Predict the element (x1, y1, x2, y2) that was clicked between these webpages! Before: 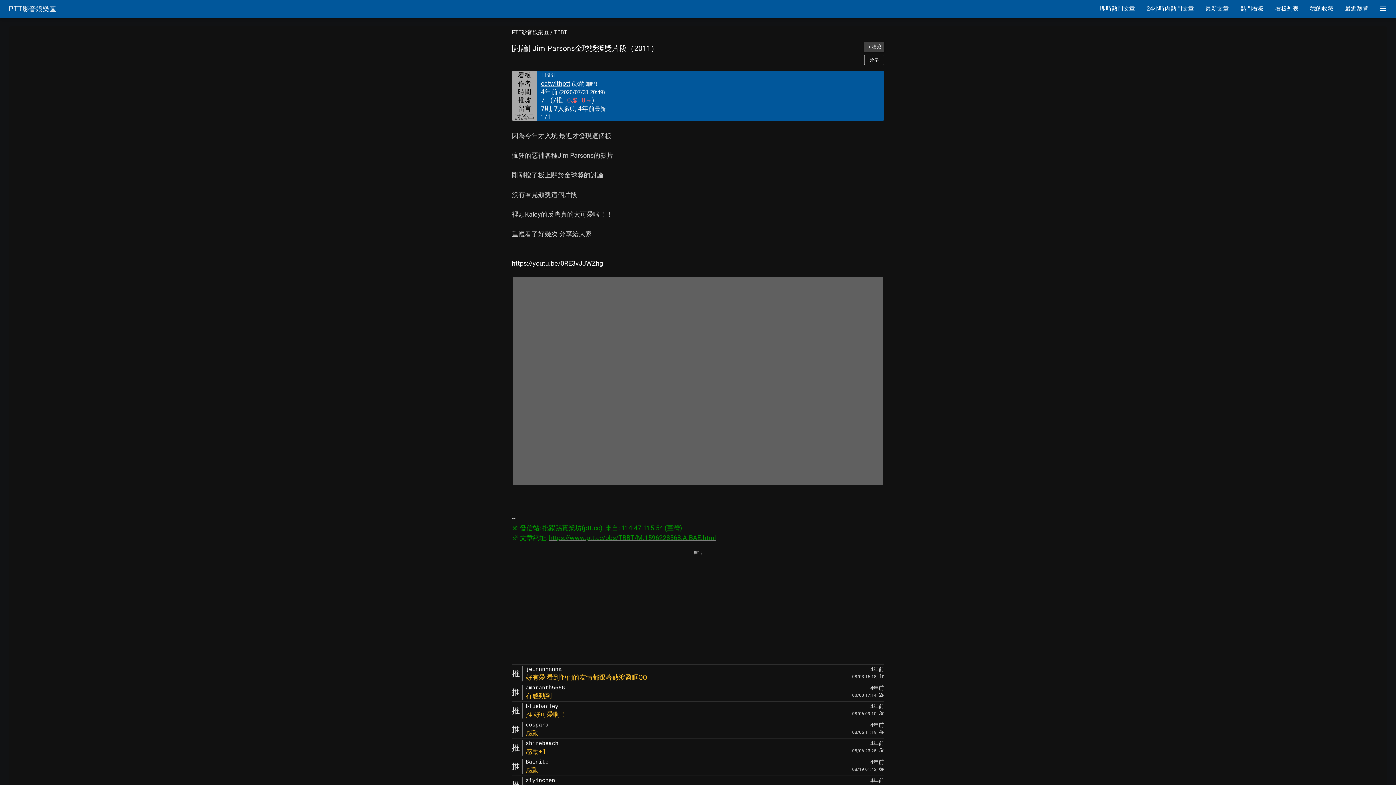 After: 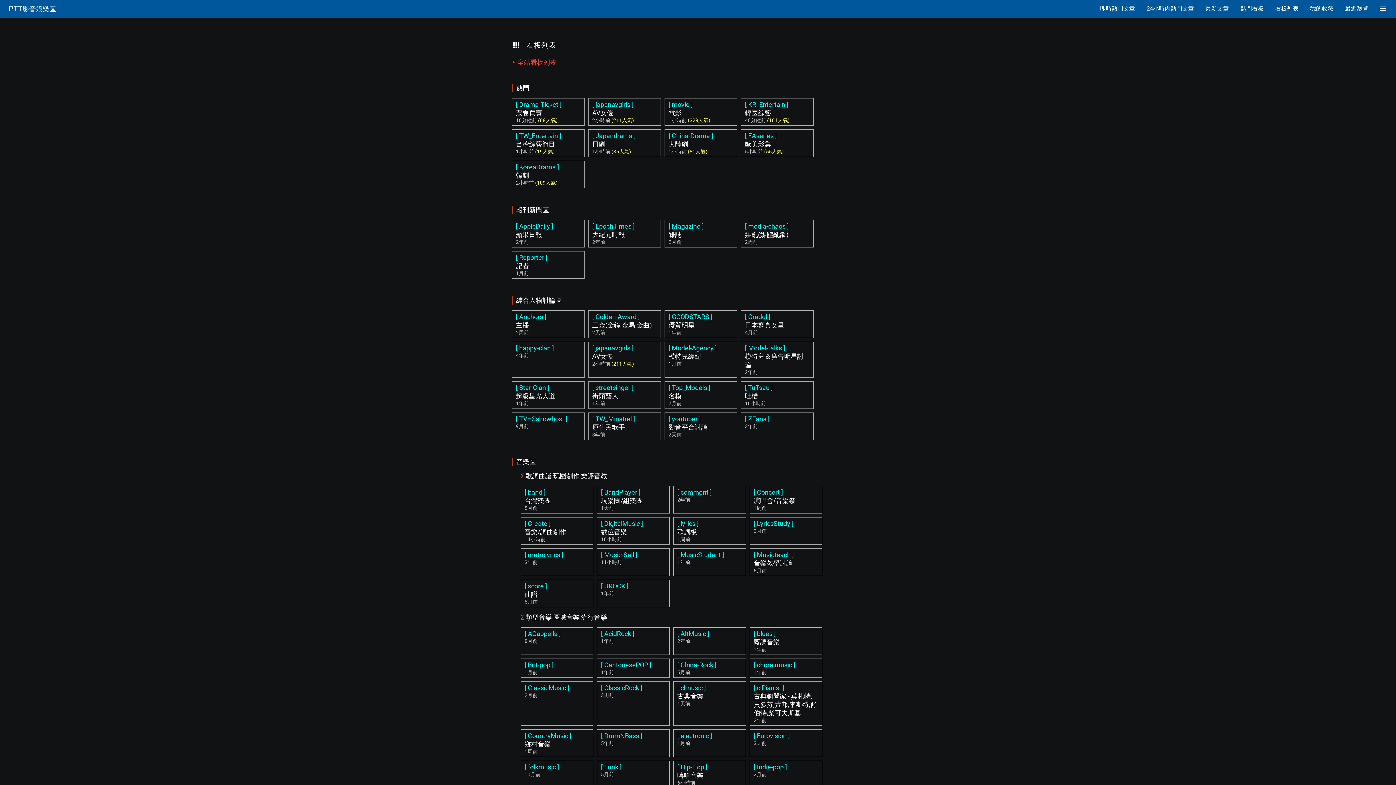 Action: label: 看板列表 bbox: (1269, 0, 1304, 17)